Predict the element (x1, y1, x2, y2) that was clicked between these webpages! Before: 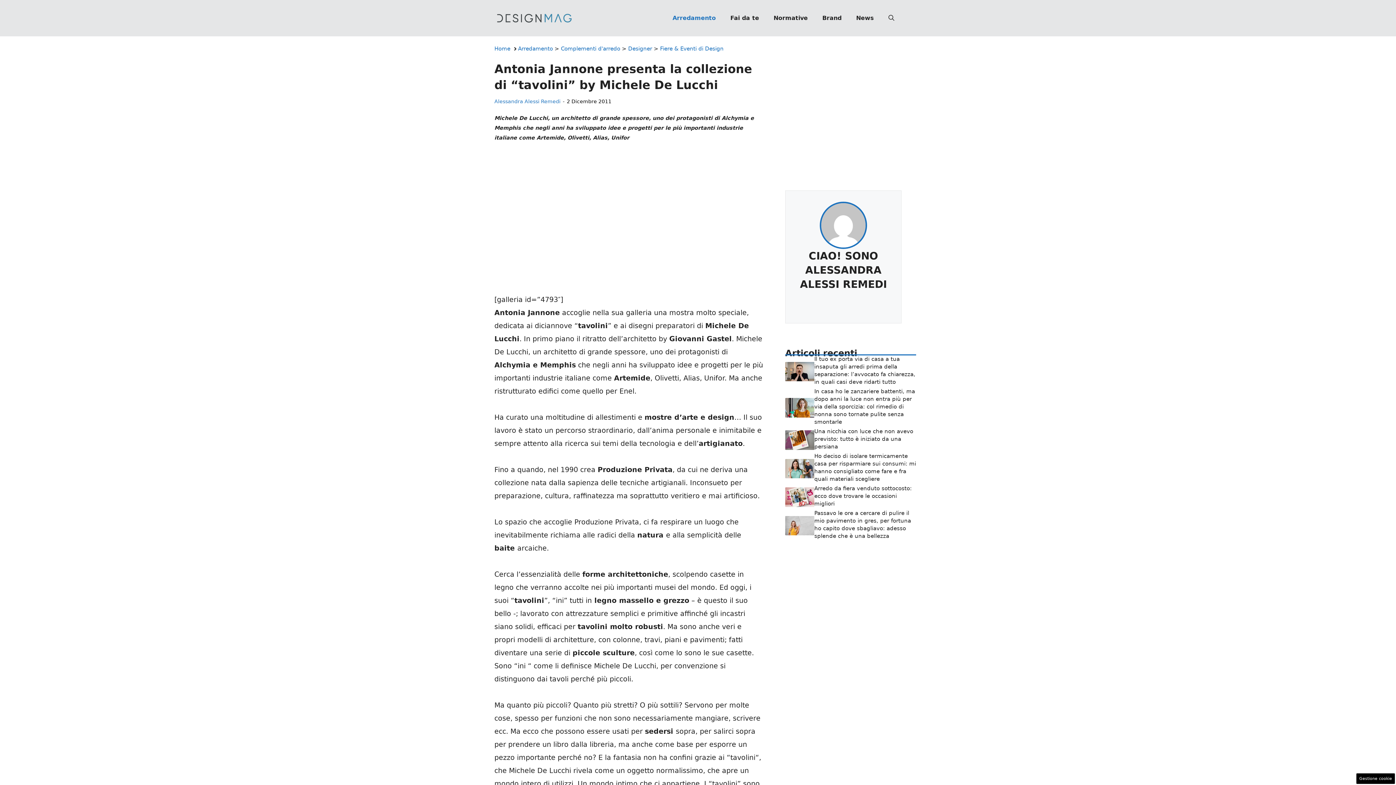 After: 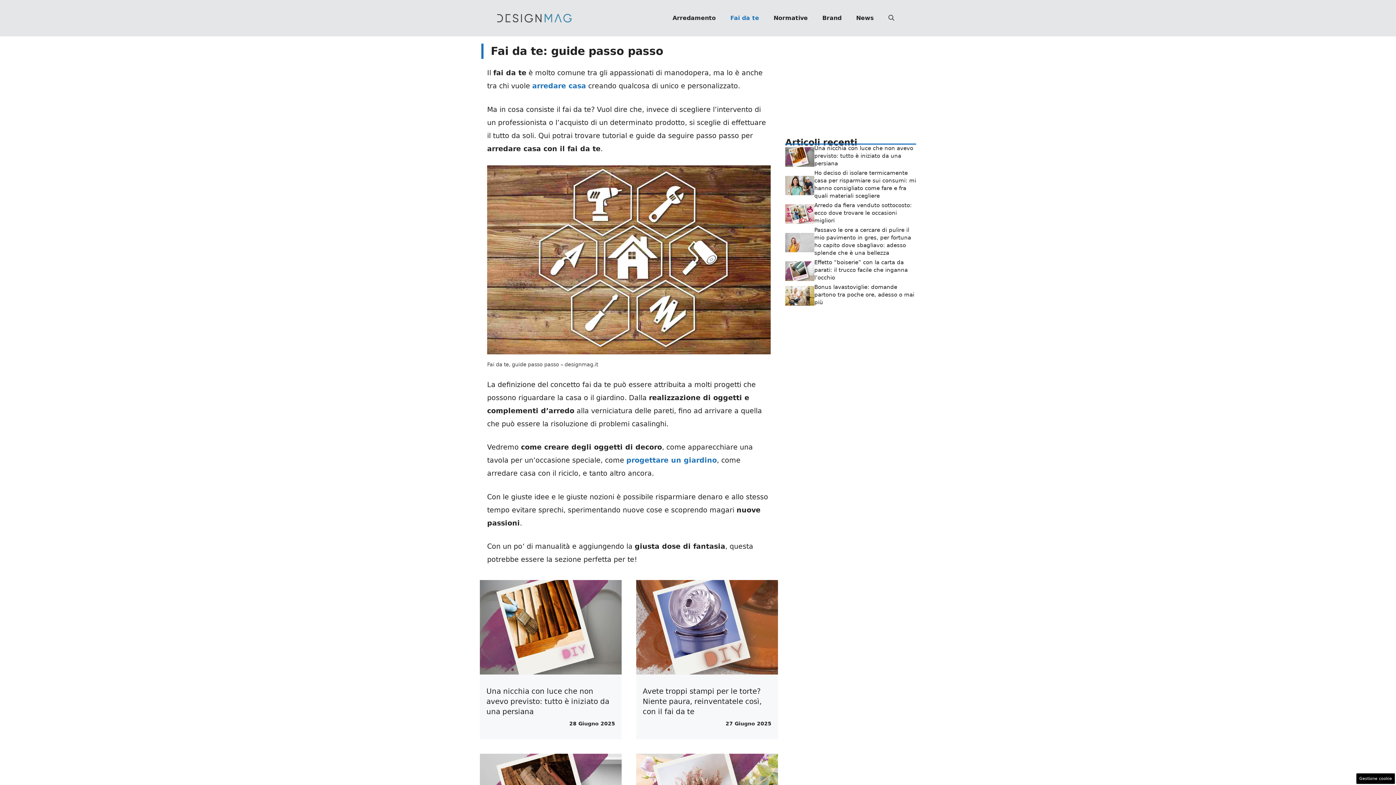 Action: bbox: (723, 7, 766, 29) label: Fai da te